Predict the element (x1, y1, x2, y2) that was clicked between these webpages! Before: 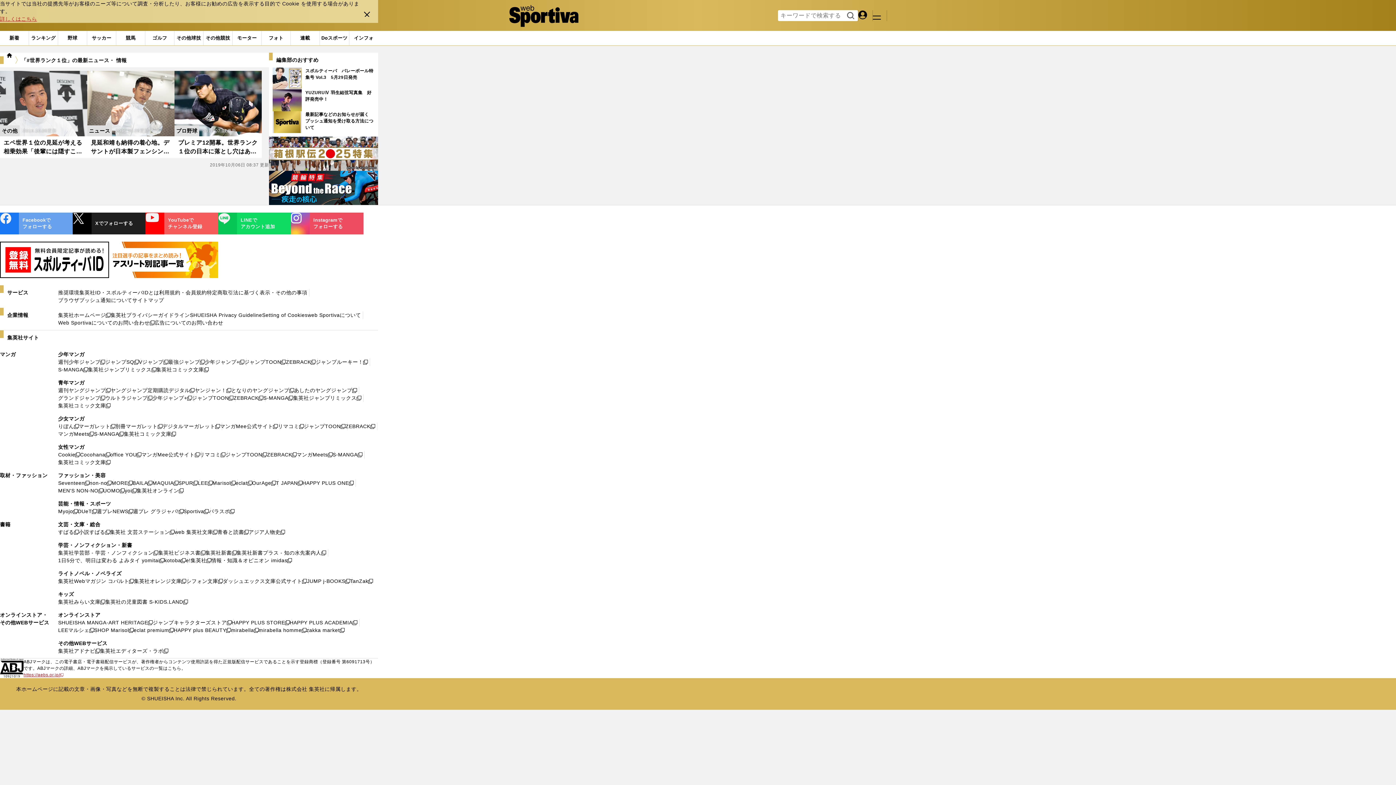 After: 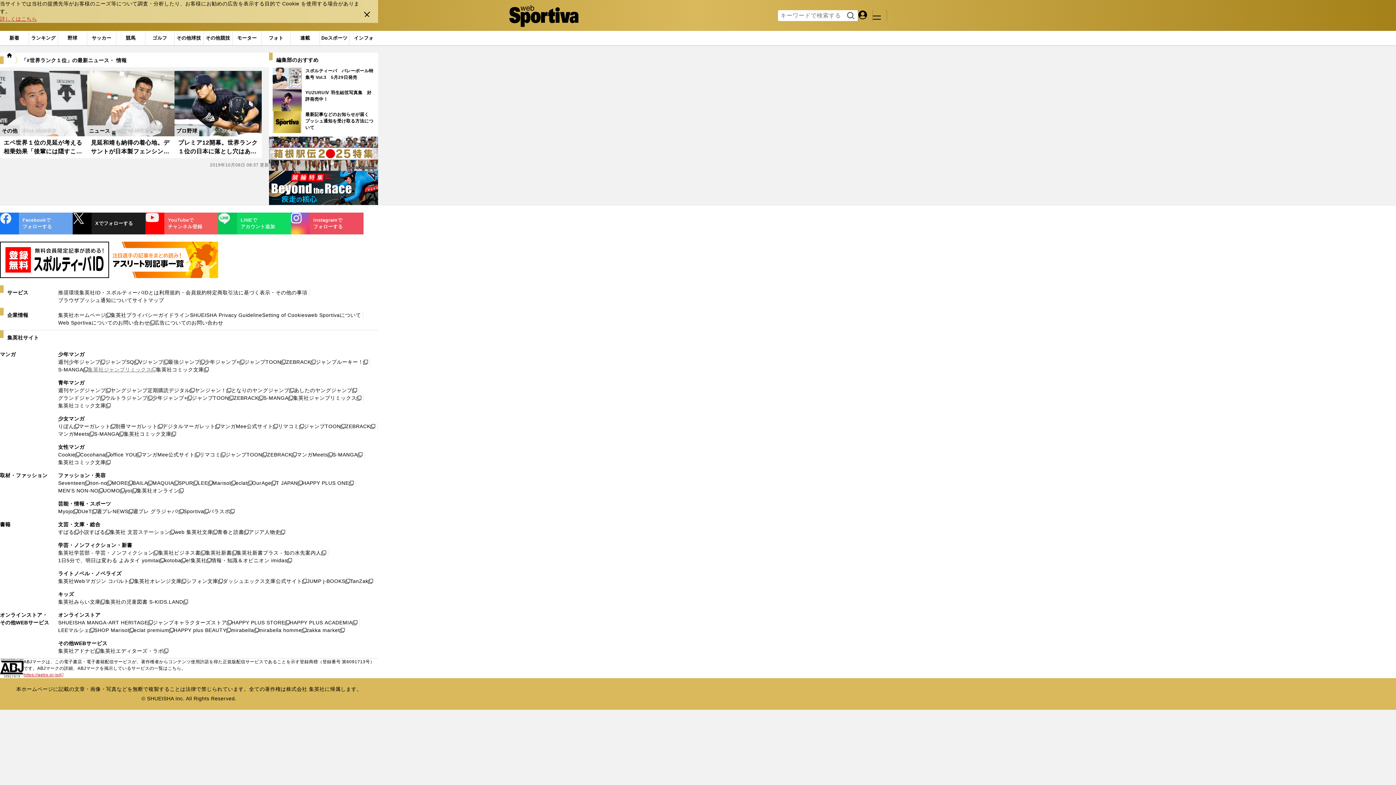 Action: bbox: (87, 366, 156, 373) label: 集英社ジャンプリミックス
新しいウィンドウで開く